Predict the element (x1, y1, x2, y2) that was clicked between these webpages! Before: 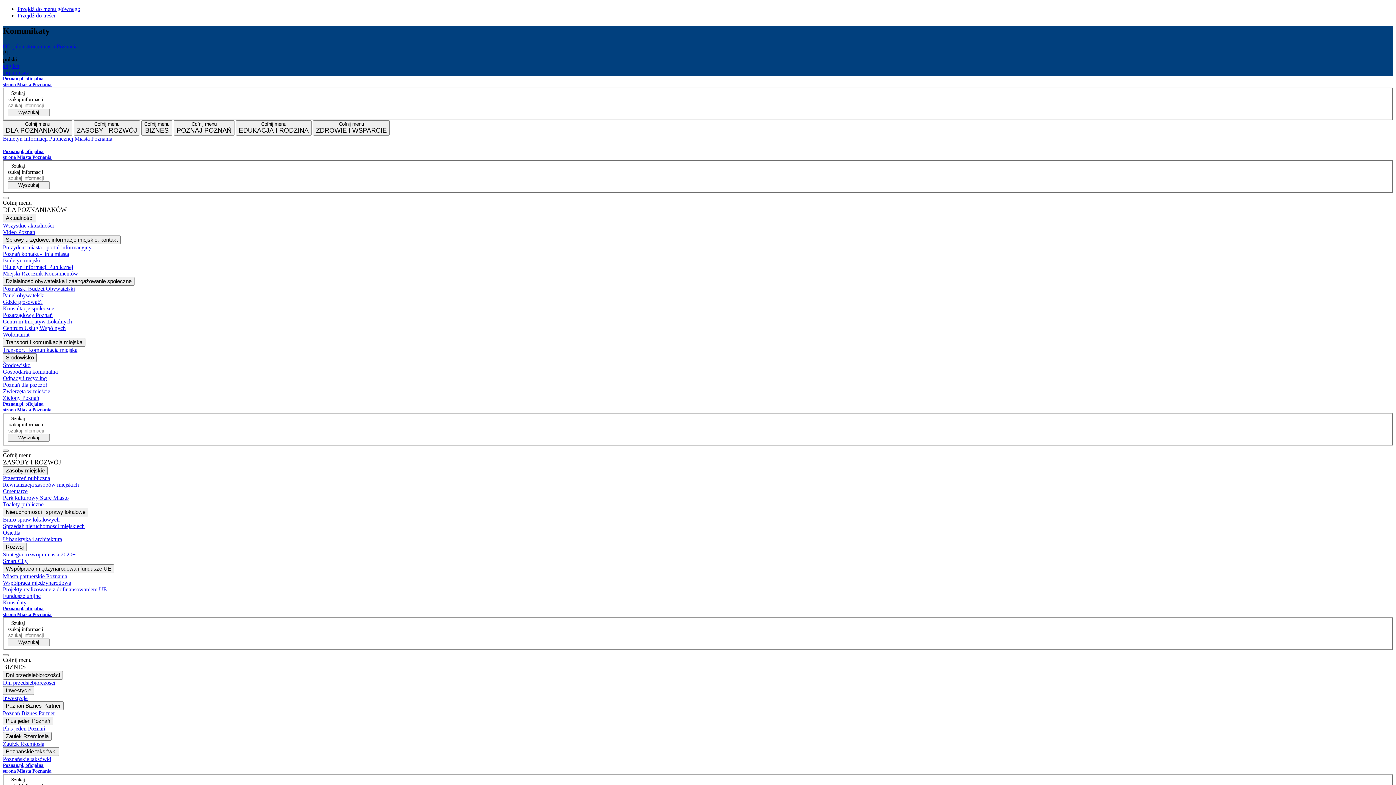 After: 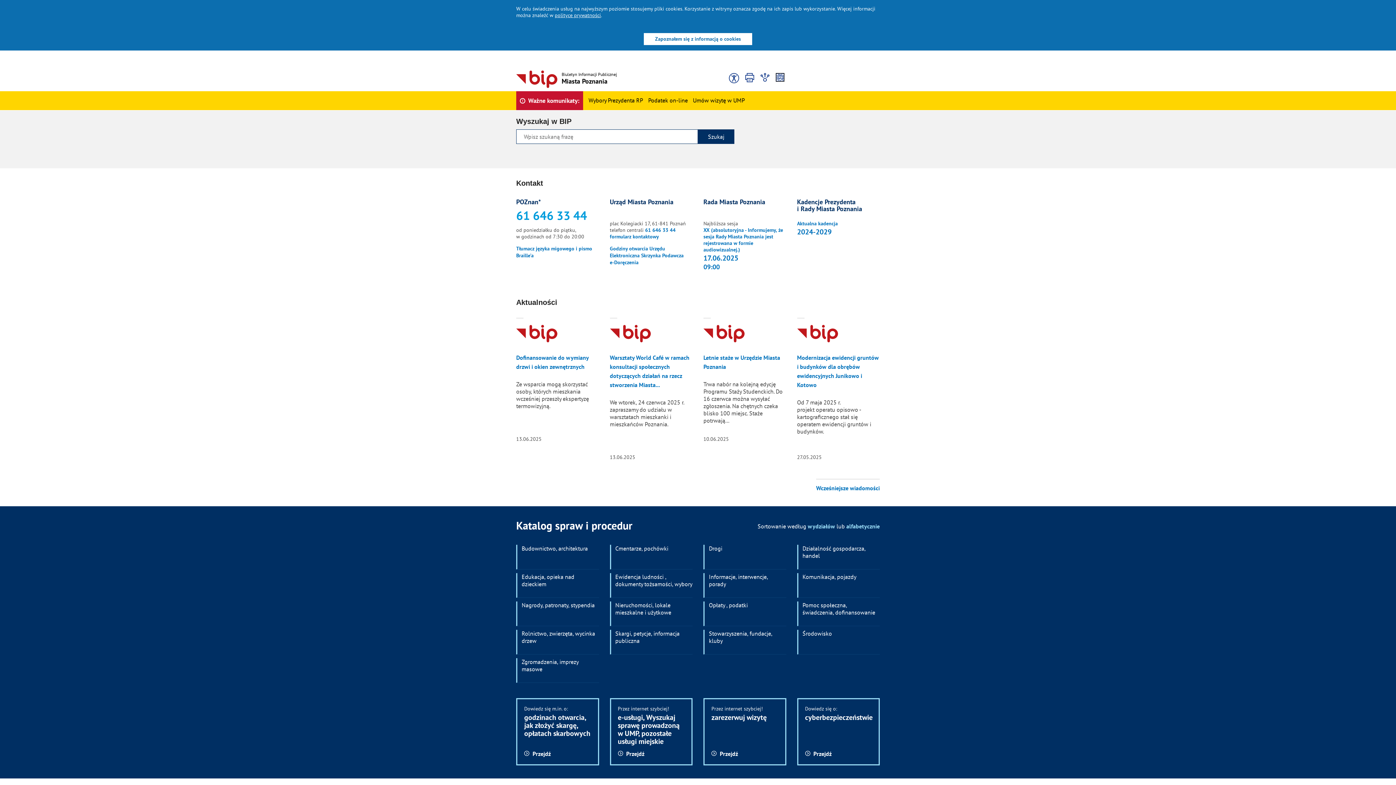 Action: bbox: (2, 135, 112, 141) label: Biuletyn Informacji Publicznej Miasta Poznania